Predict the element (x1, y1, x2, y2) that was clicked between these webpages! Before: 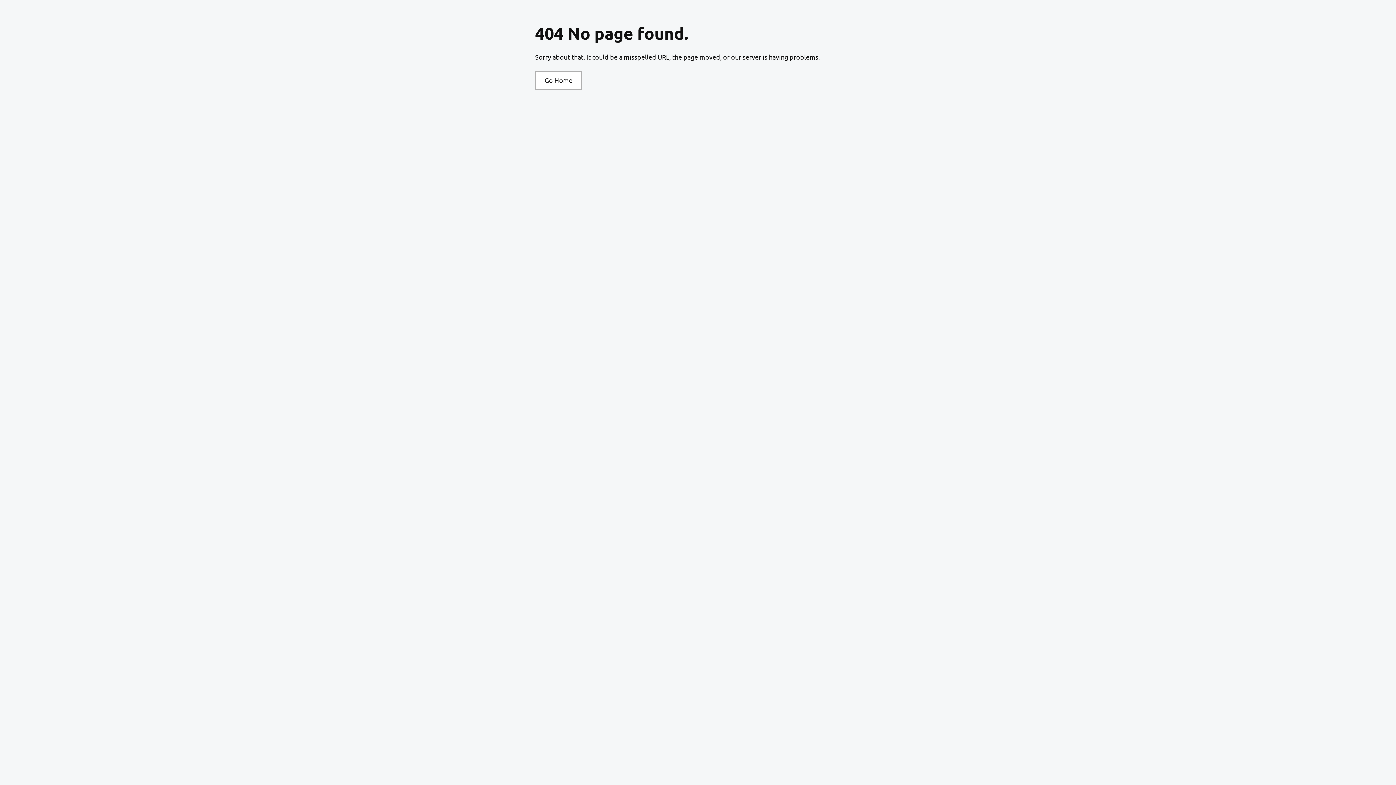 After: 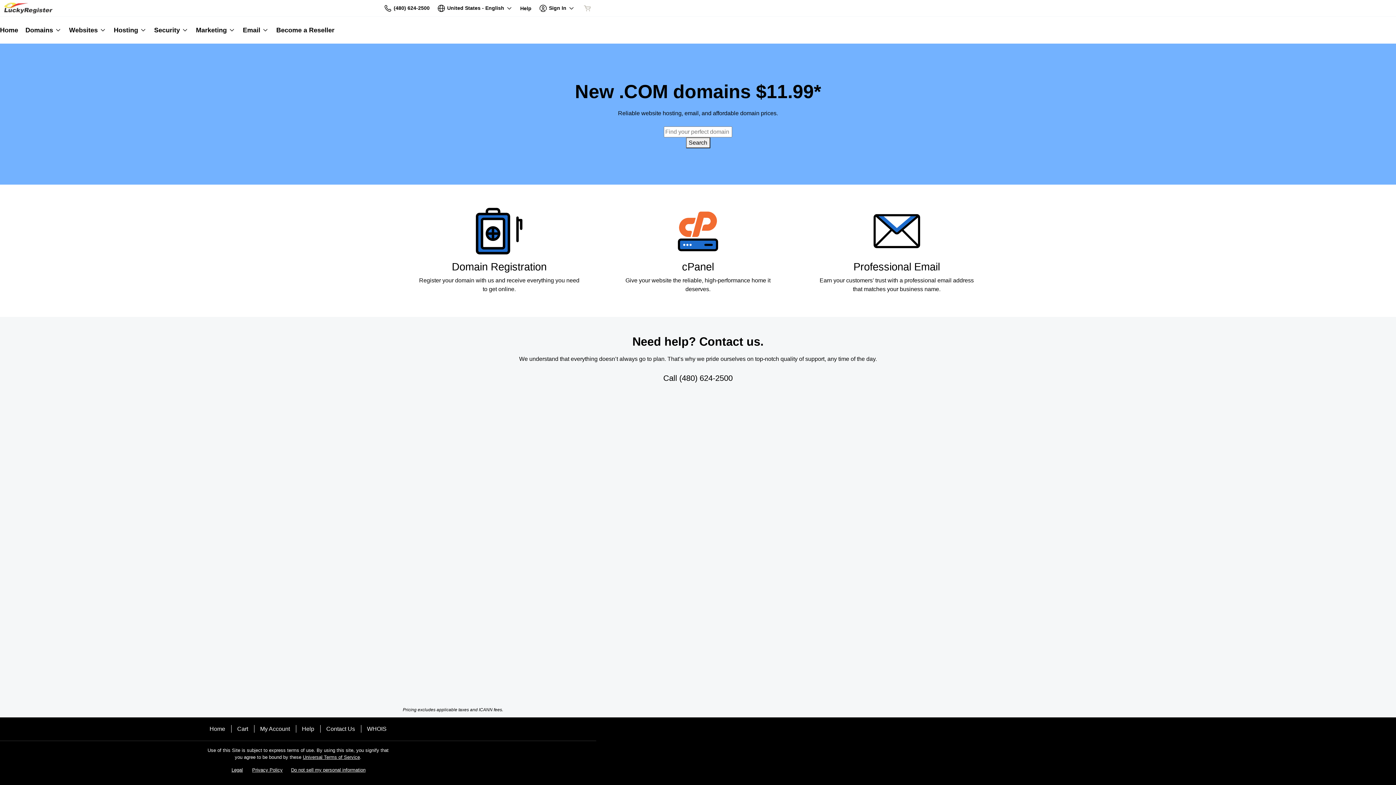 Action: bbox: (535, 70, 582, 89) label: Go Home